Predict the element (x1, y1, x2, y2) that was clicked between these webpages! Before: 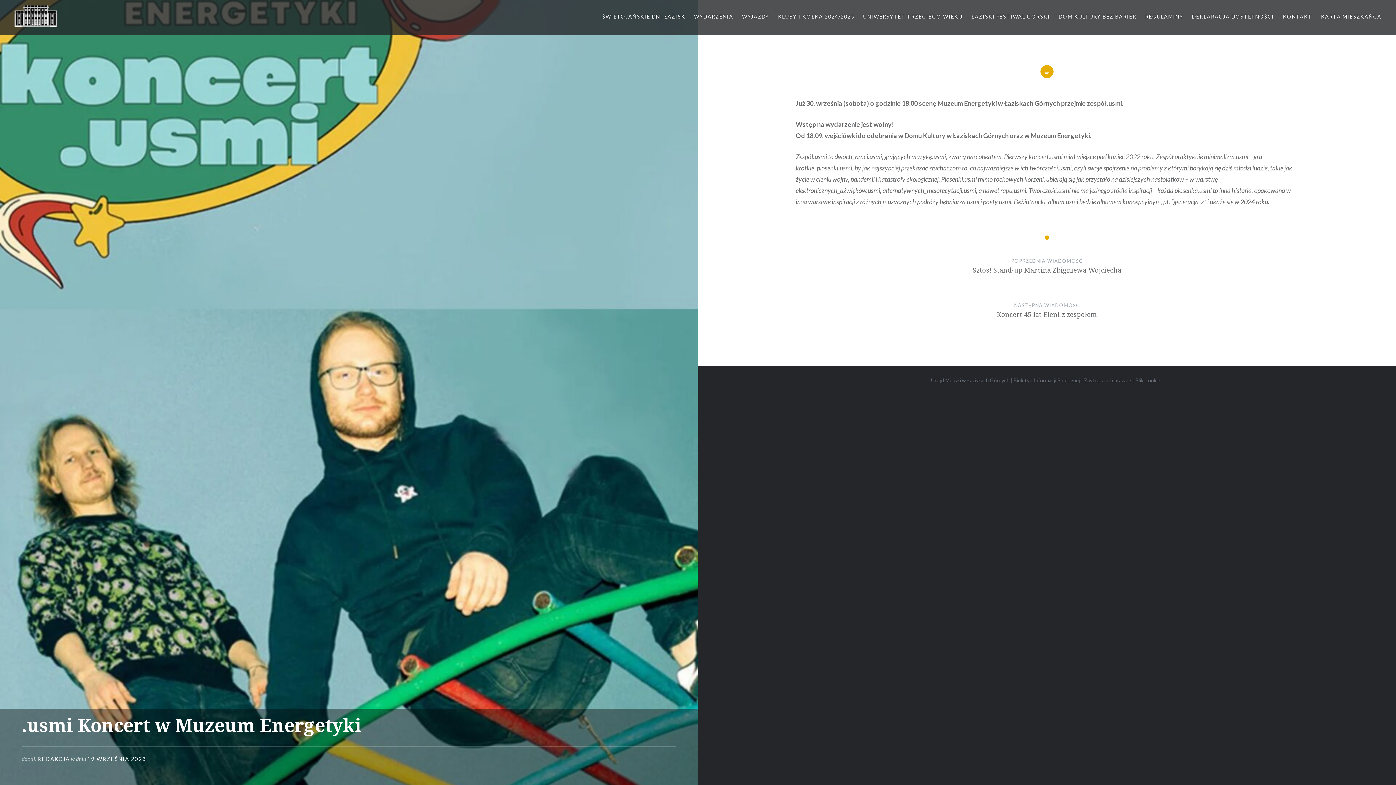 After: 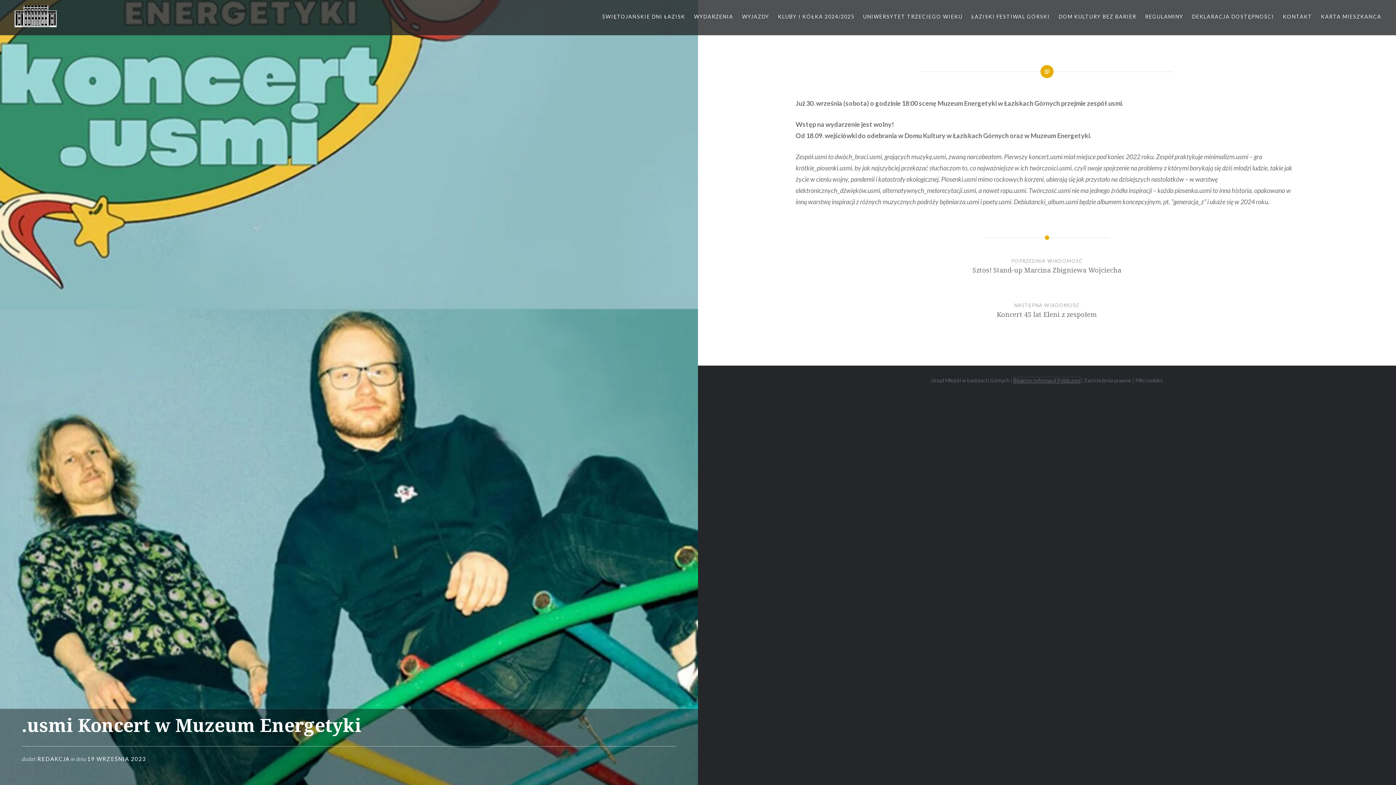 Action: label: Biuletyn Informacji Publicznej bbox: (1013, 377, 1080, 383)